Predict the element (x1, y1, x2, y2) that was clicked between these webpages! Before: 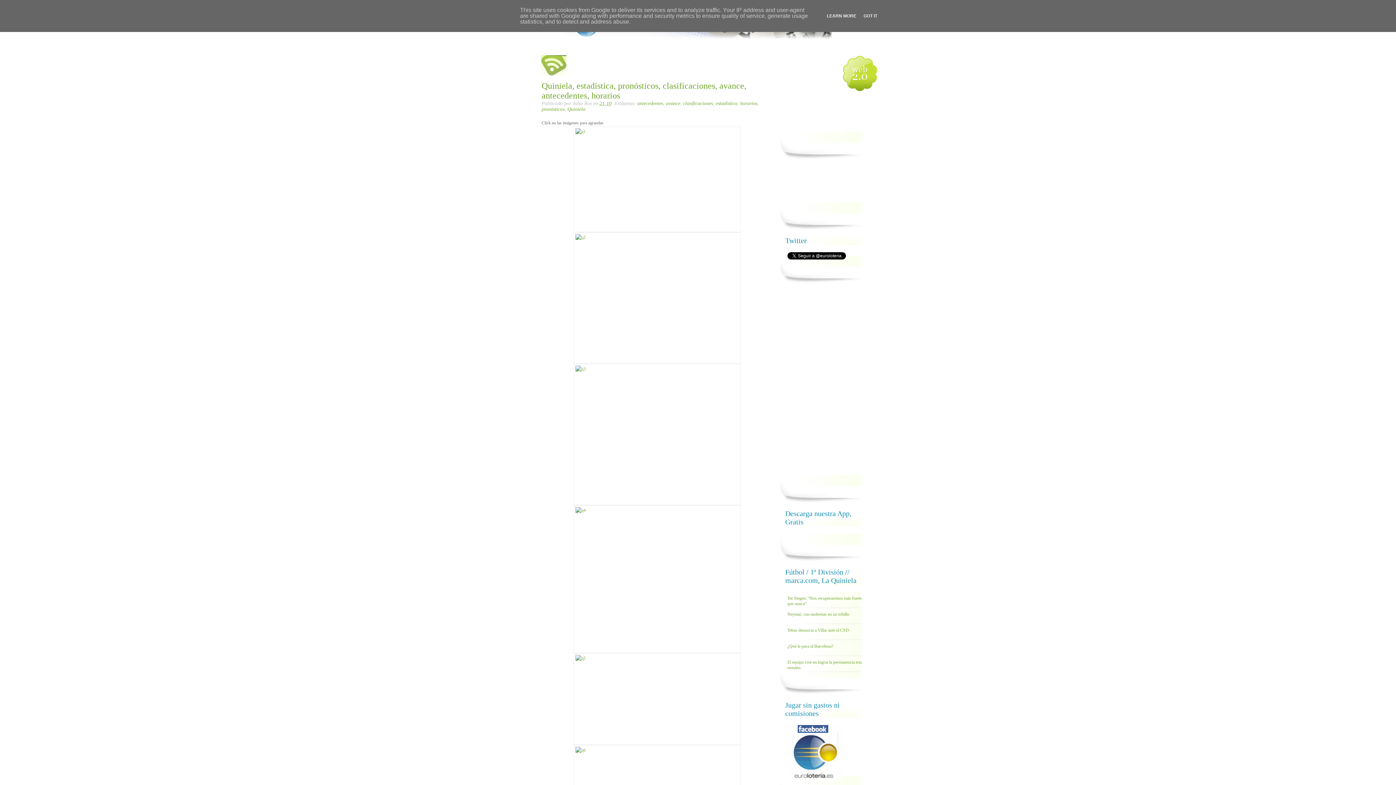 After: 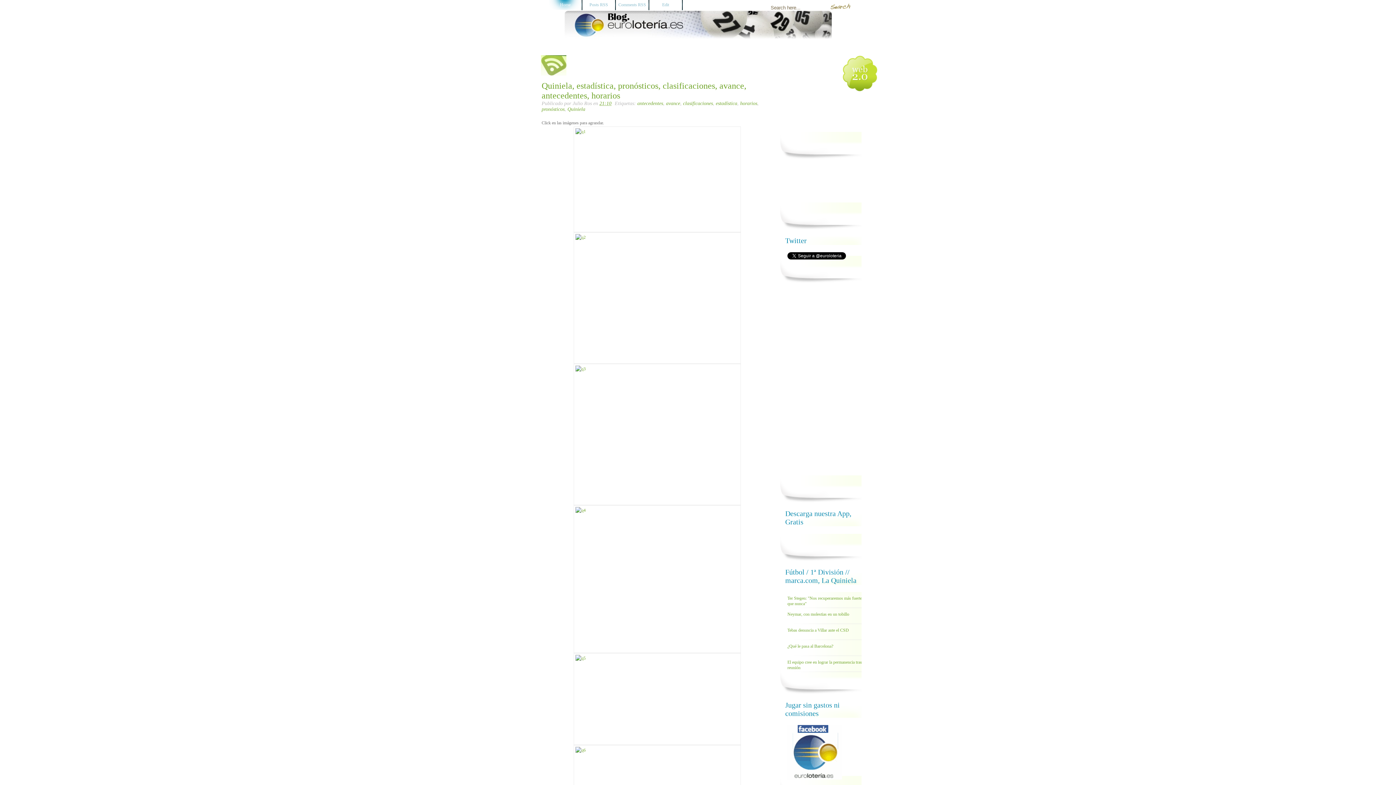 Action: label: GOT IT bbox: (861, 13, 879, 18)